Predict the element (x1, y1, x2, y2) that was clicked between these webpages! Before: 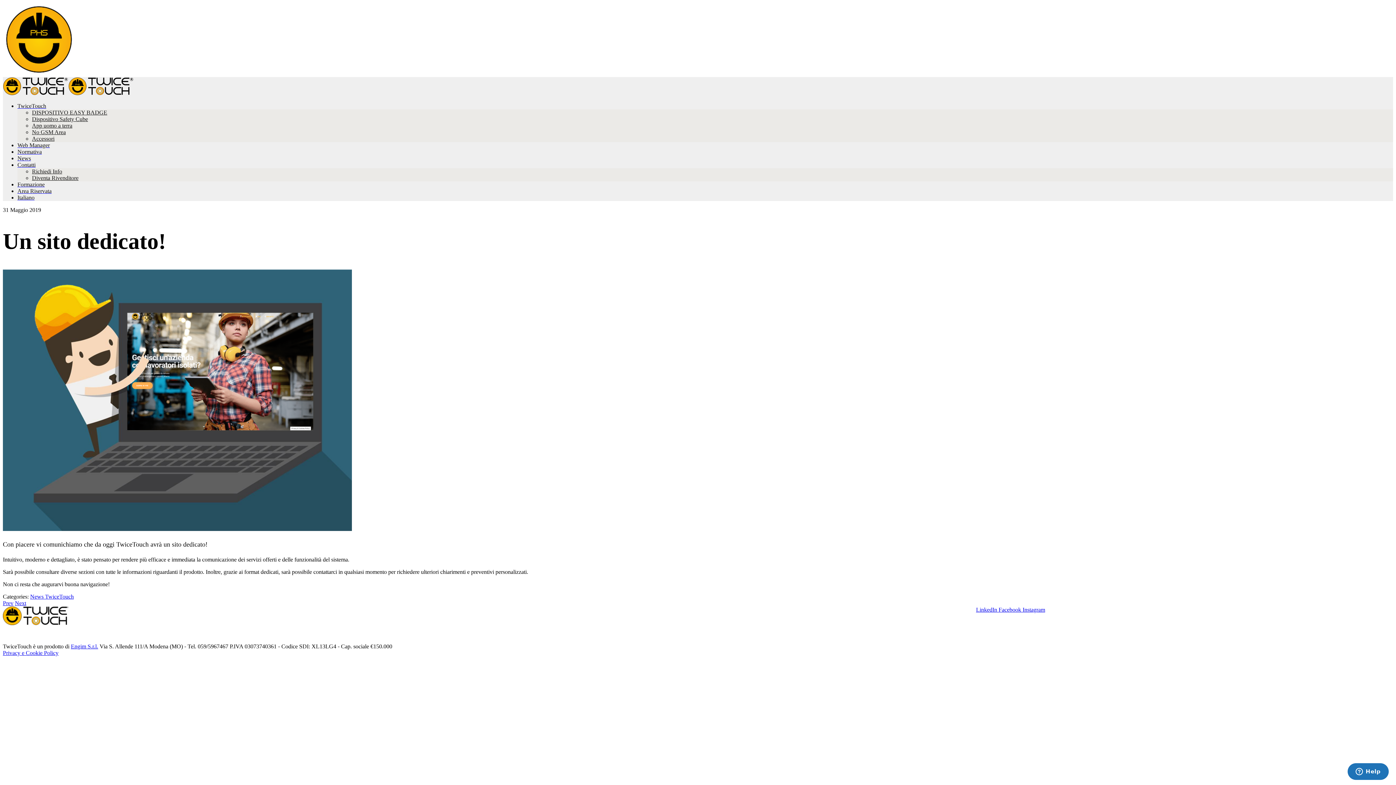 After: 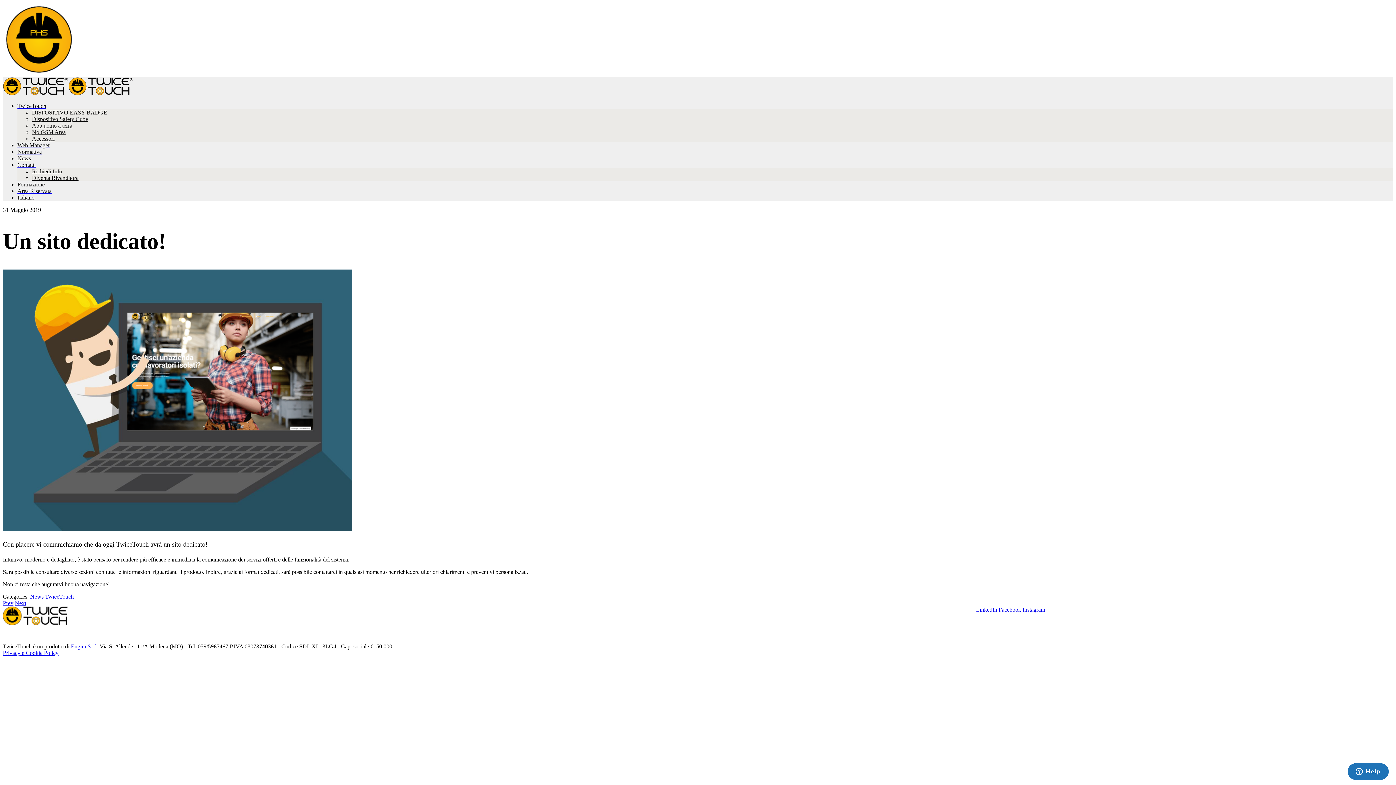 Action: bbox: (14, 600, 26, 606) label: Next